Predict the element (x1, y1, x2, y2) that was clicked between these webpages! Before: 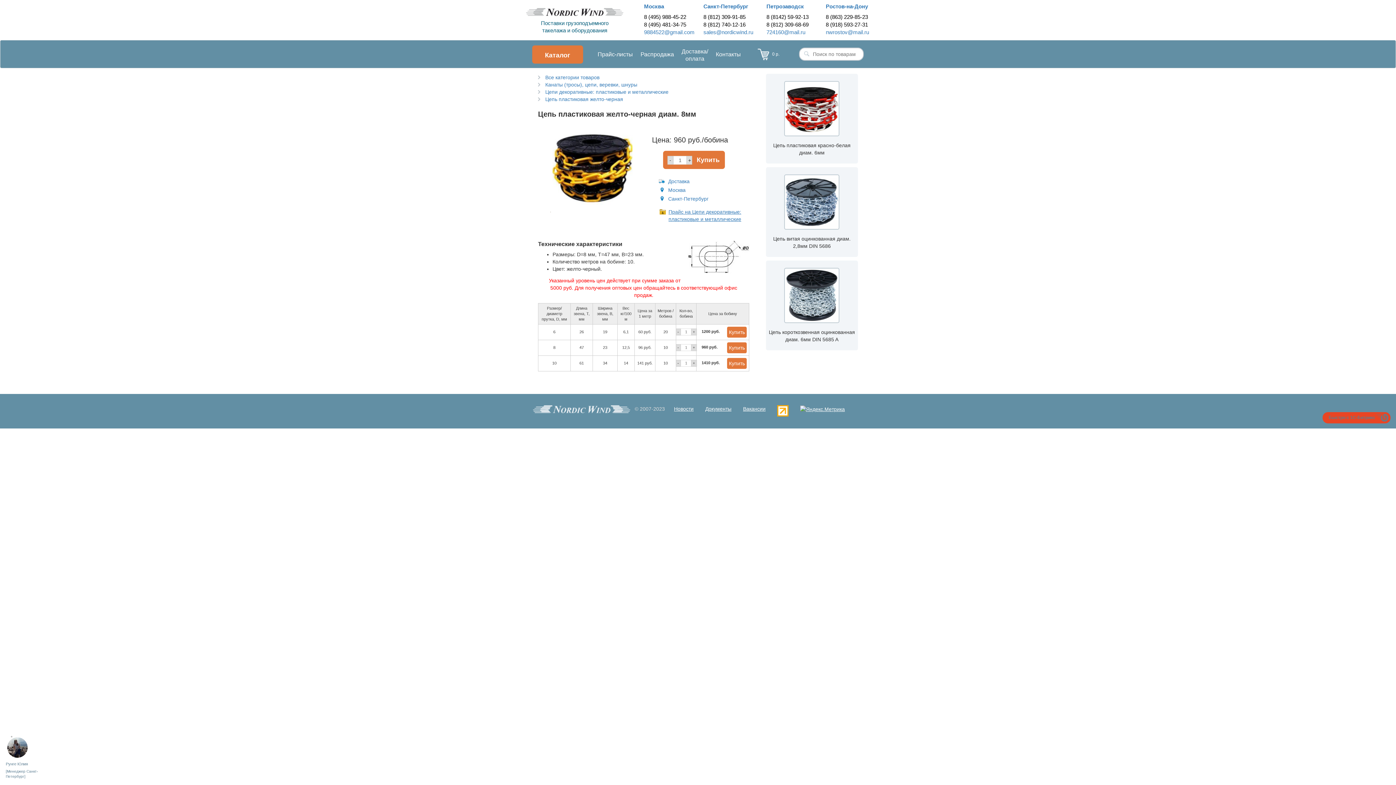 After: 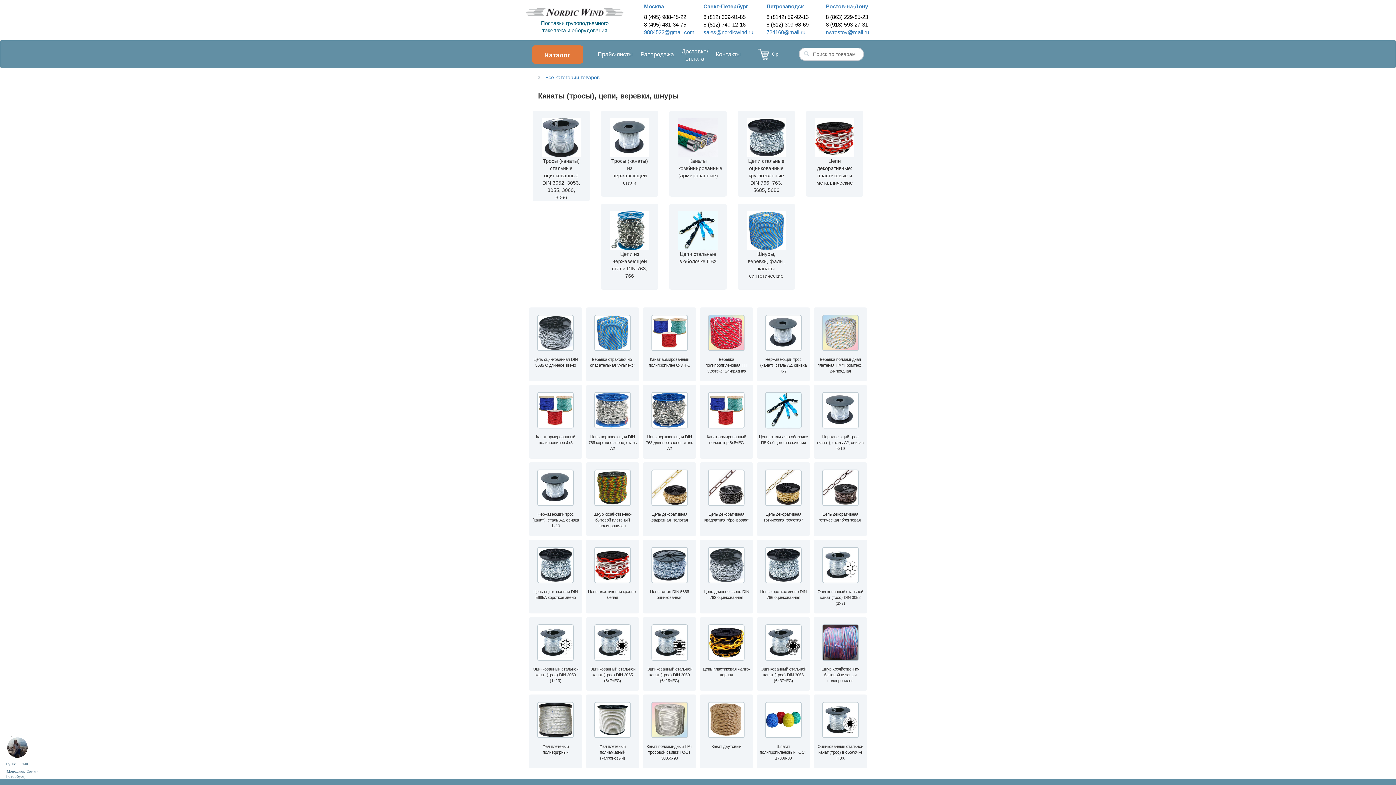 Action: label: Канаты (тросы), цепи, веревки, шнуры bbox: (538, 81, 637, 87)